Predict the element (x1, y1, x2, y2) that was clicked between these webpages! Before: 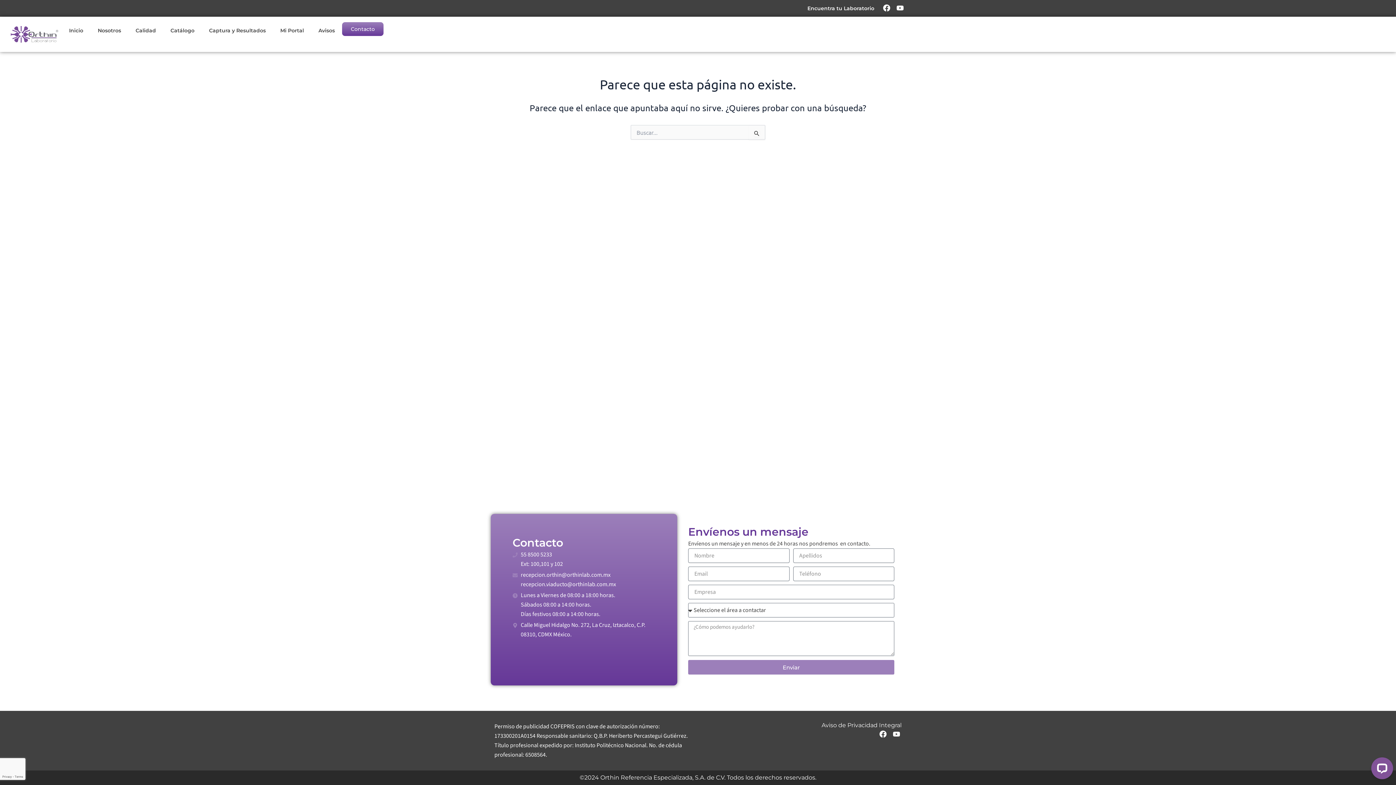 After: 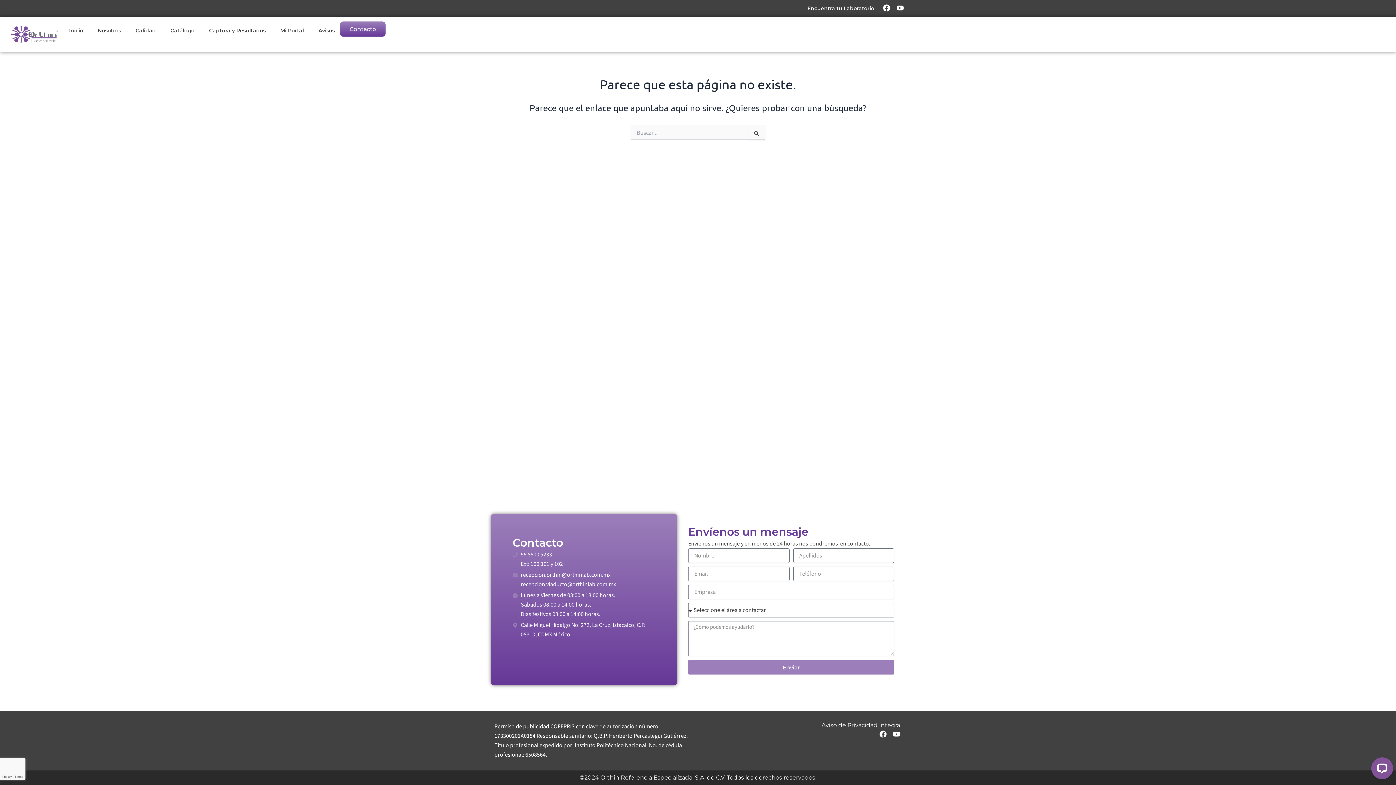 Action: bbox: (342, 22, 383, 36) label: Contacto